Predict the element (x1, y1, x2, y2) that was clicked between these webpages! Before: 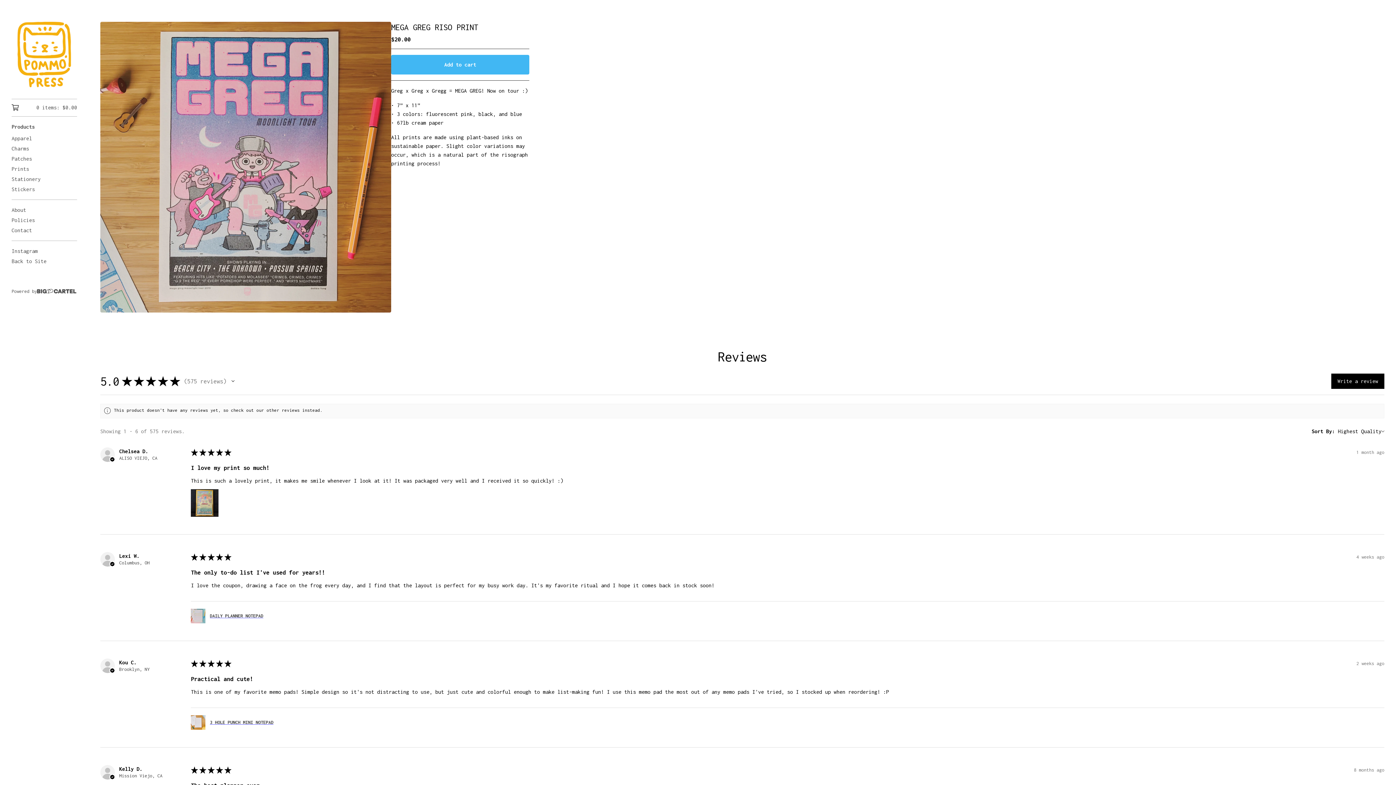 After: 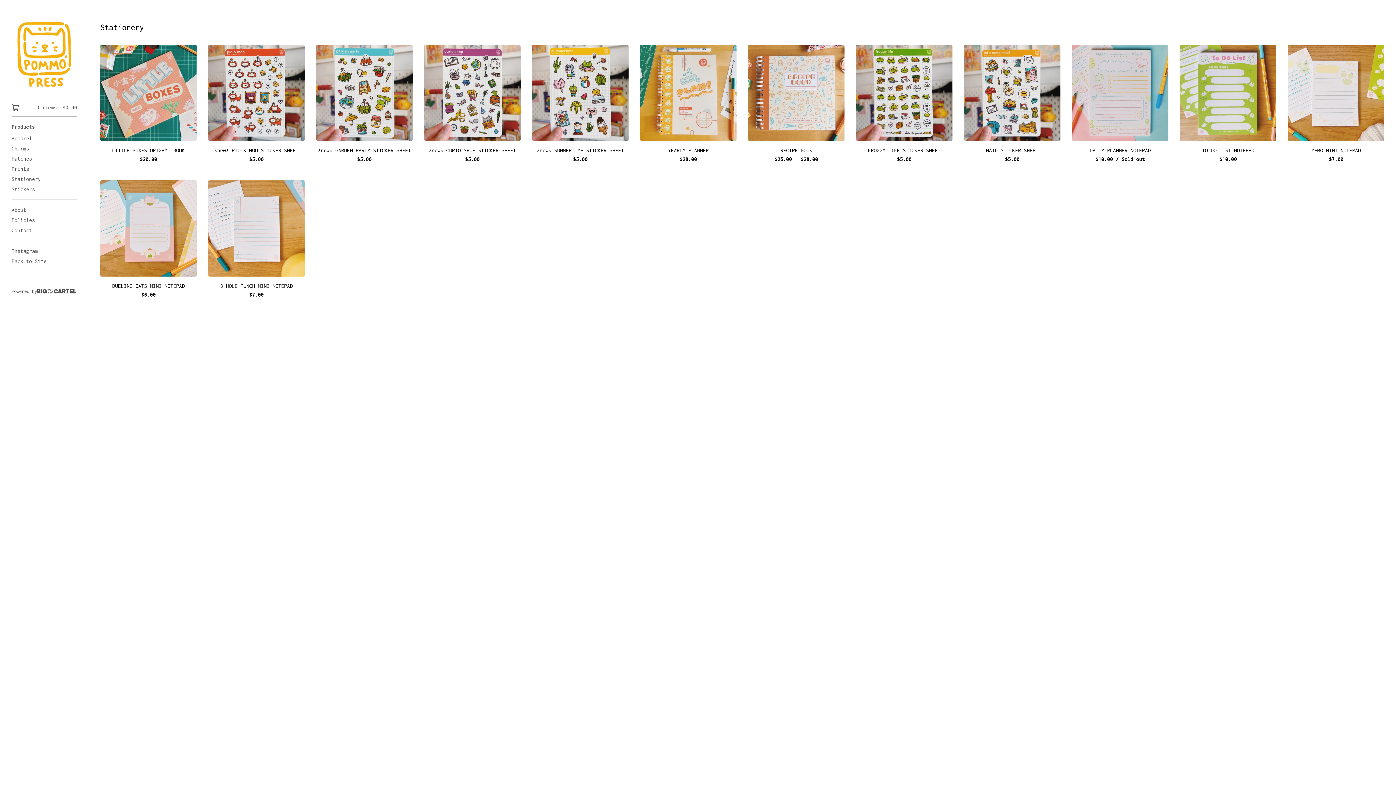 Action: bbox: (11, 174, 77, 184) label: Stationery